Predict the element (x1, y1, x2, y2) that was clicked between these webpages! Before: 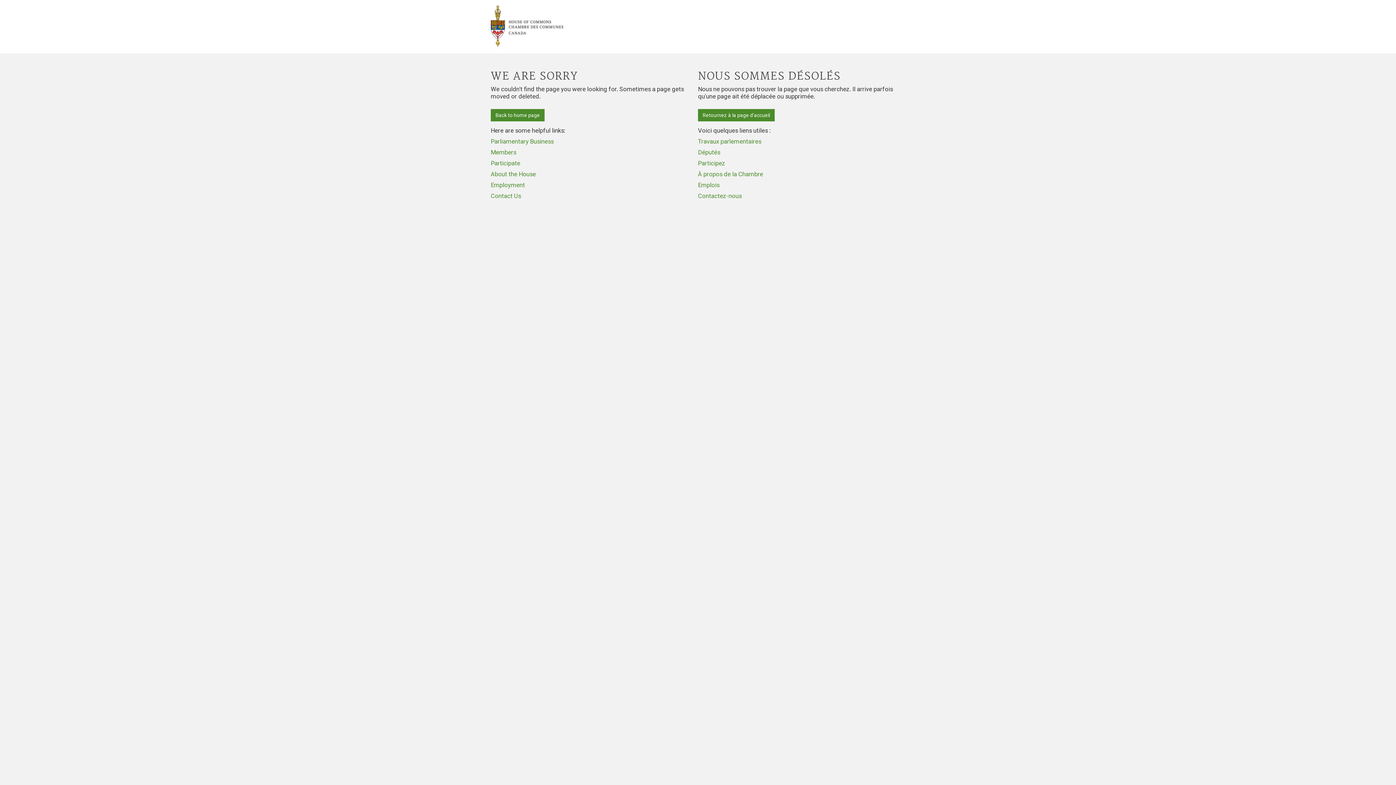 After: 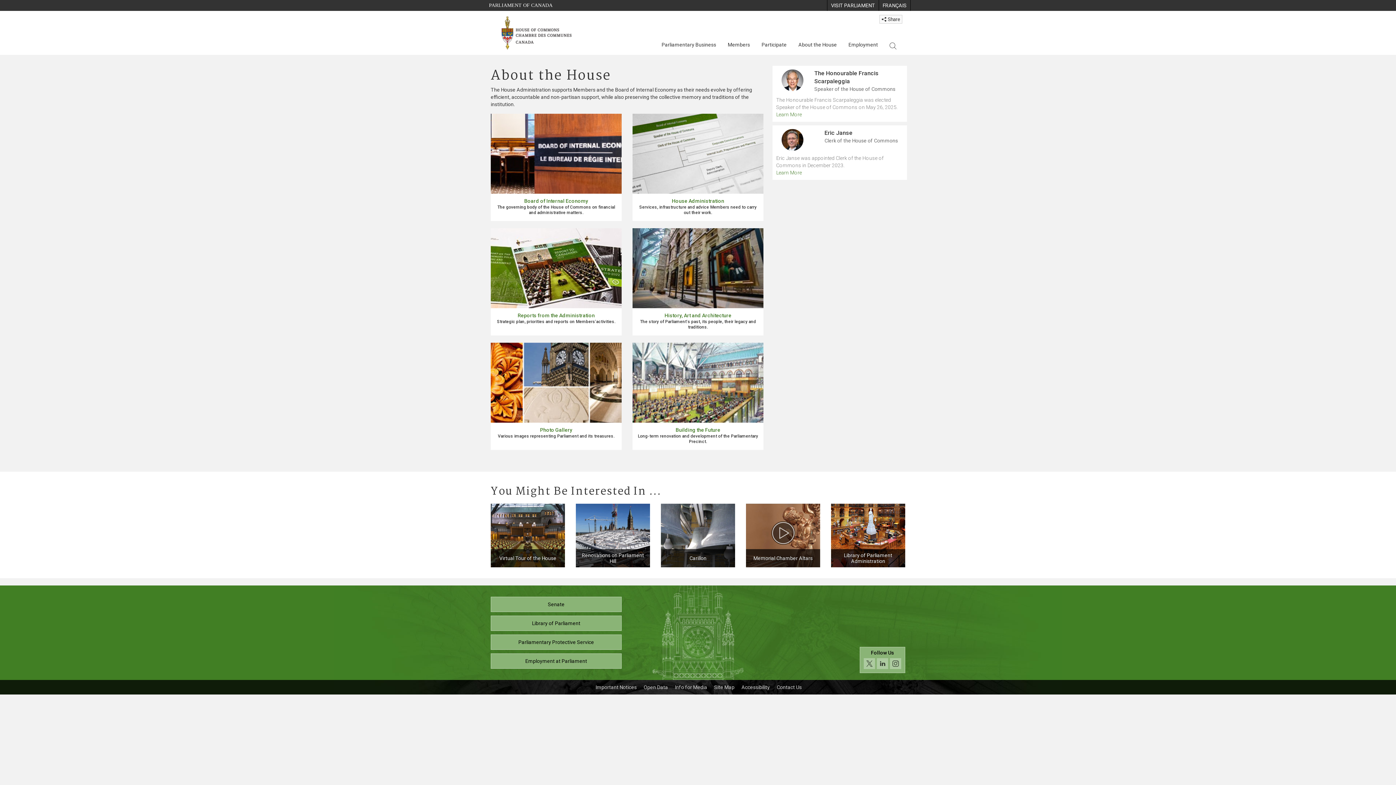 Action: label: About the House bbox: (490, 170, 536, 177)